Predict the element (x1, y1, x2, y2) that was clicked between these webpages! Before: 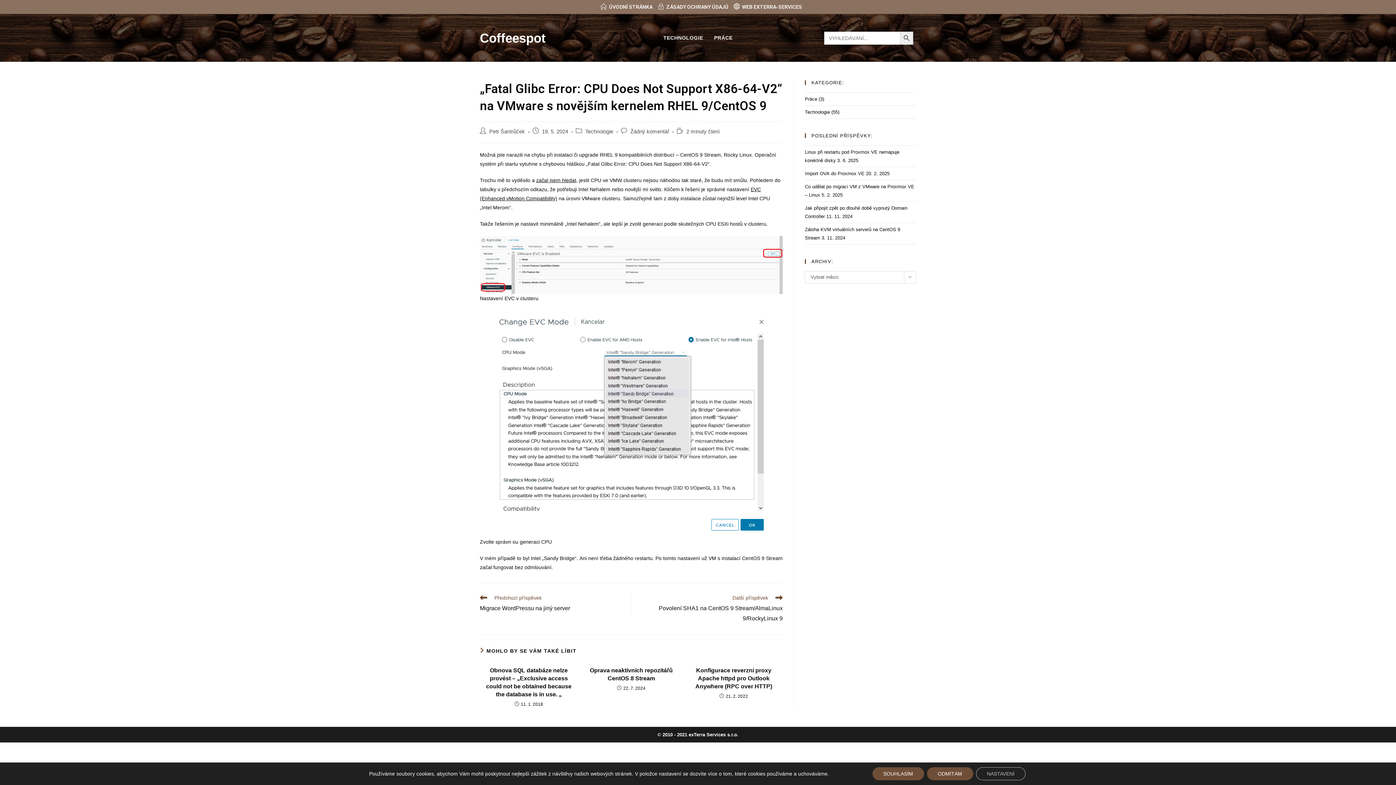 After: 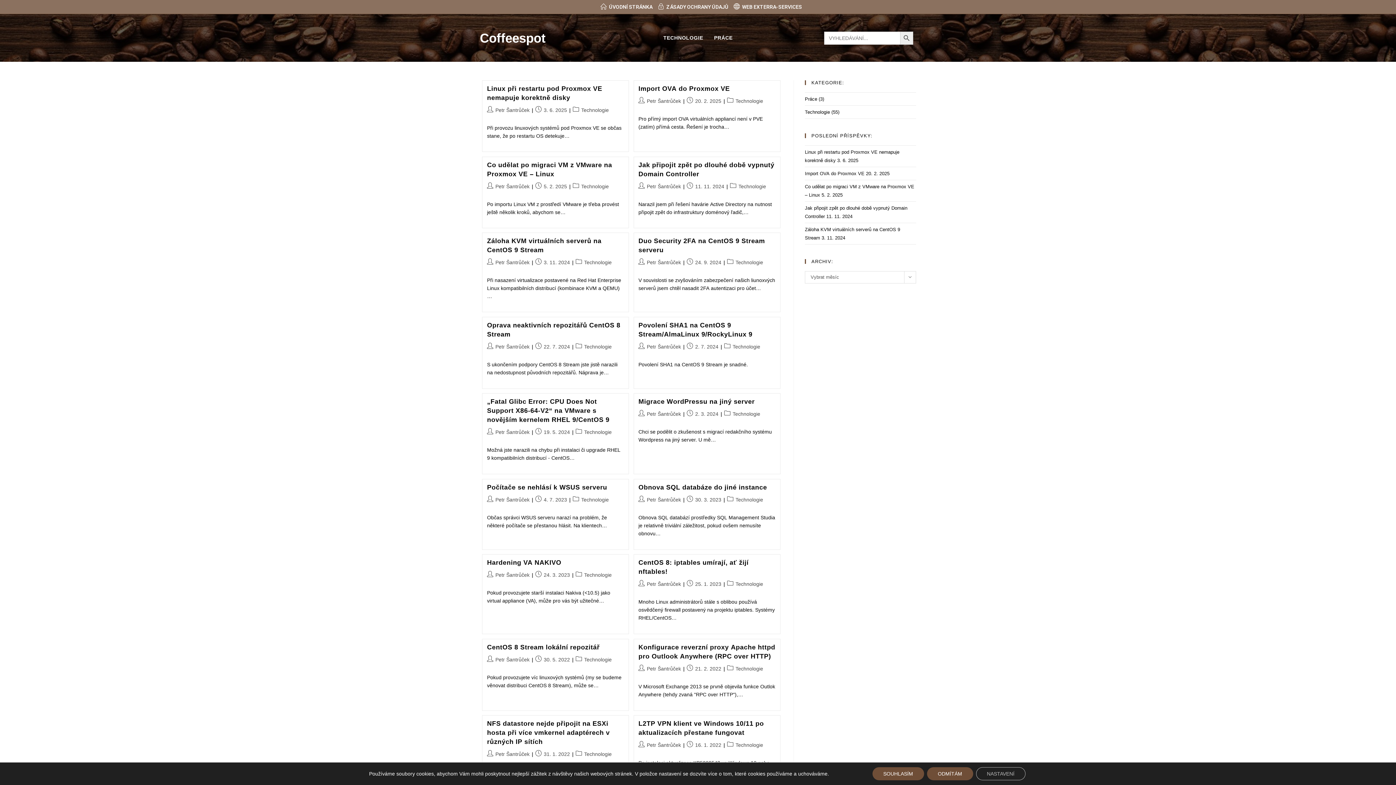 Action: bbox: (489, 128, 525, 134) label: Petr Šantrůček